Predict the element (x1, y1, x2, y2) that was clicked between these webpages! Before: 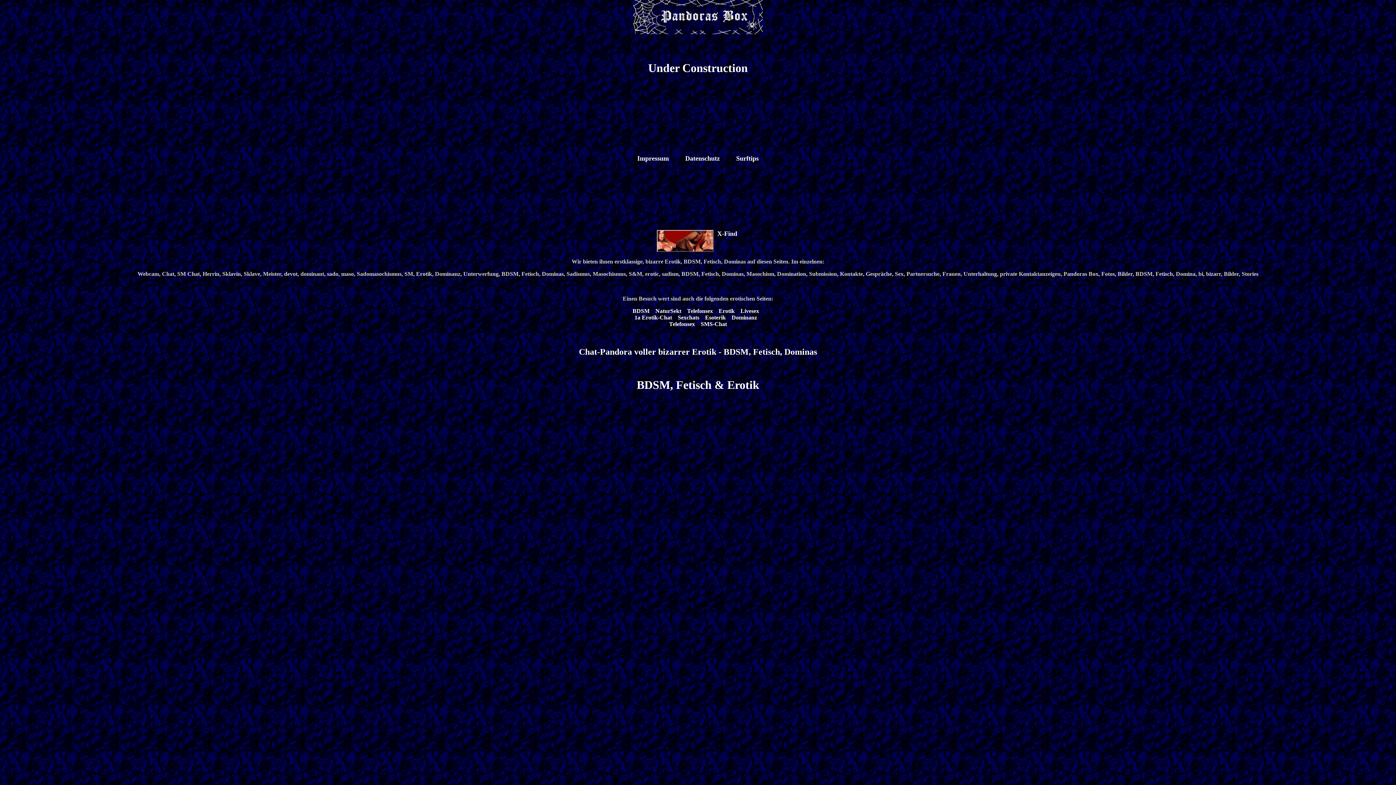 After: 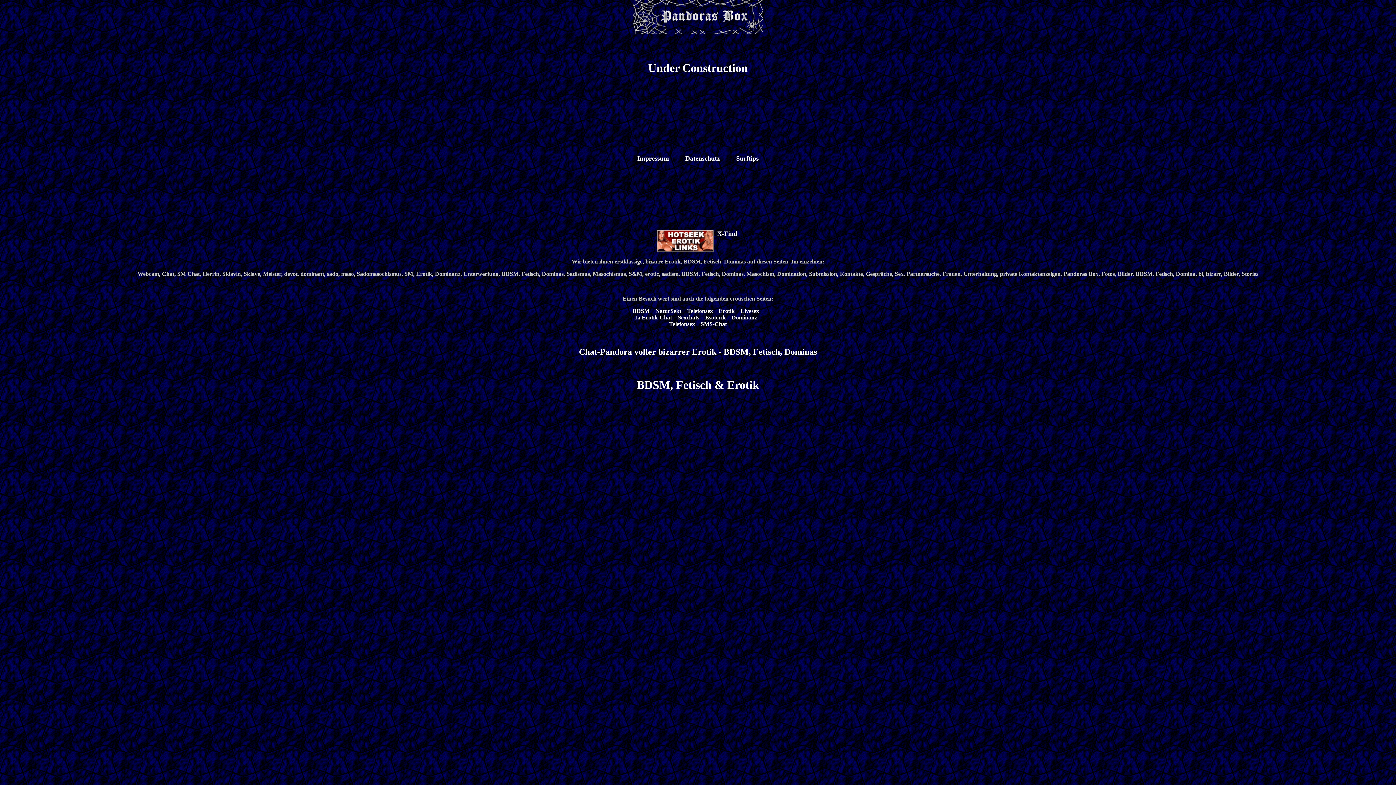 Action: label: Sexchats bbox: (678, 314, 699, 320)